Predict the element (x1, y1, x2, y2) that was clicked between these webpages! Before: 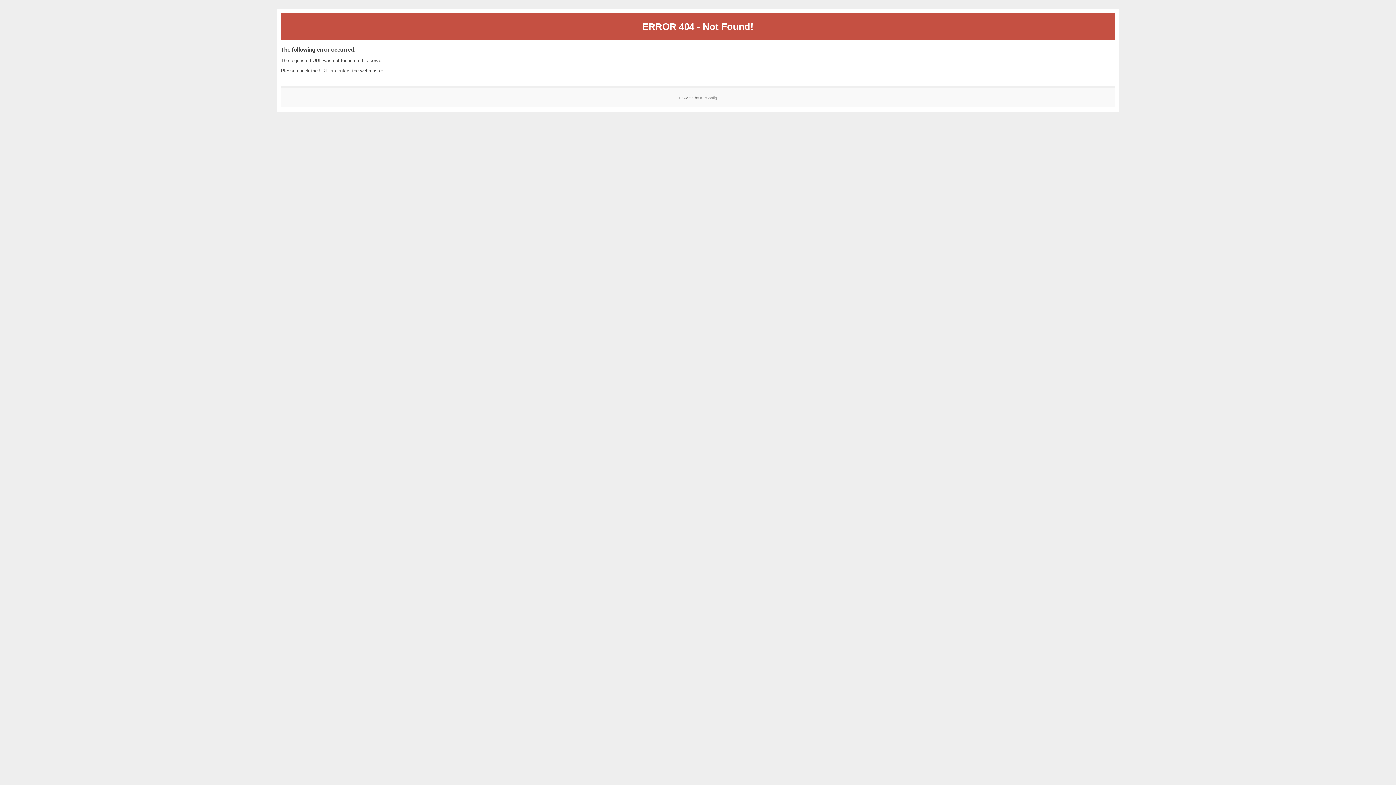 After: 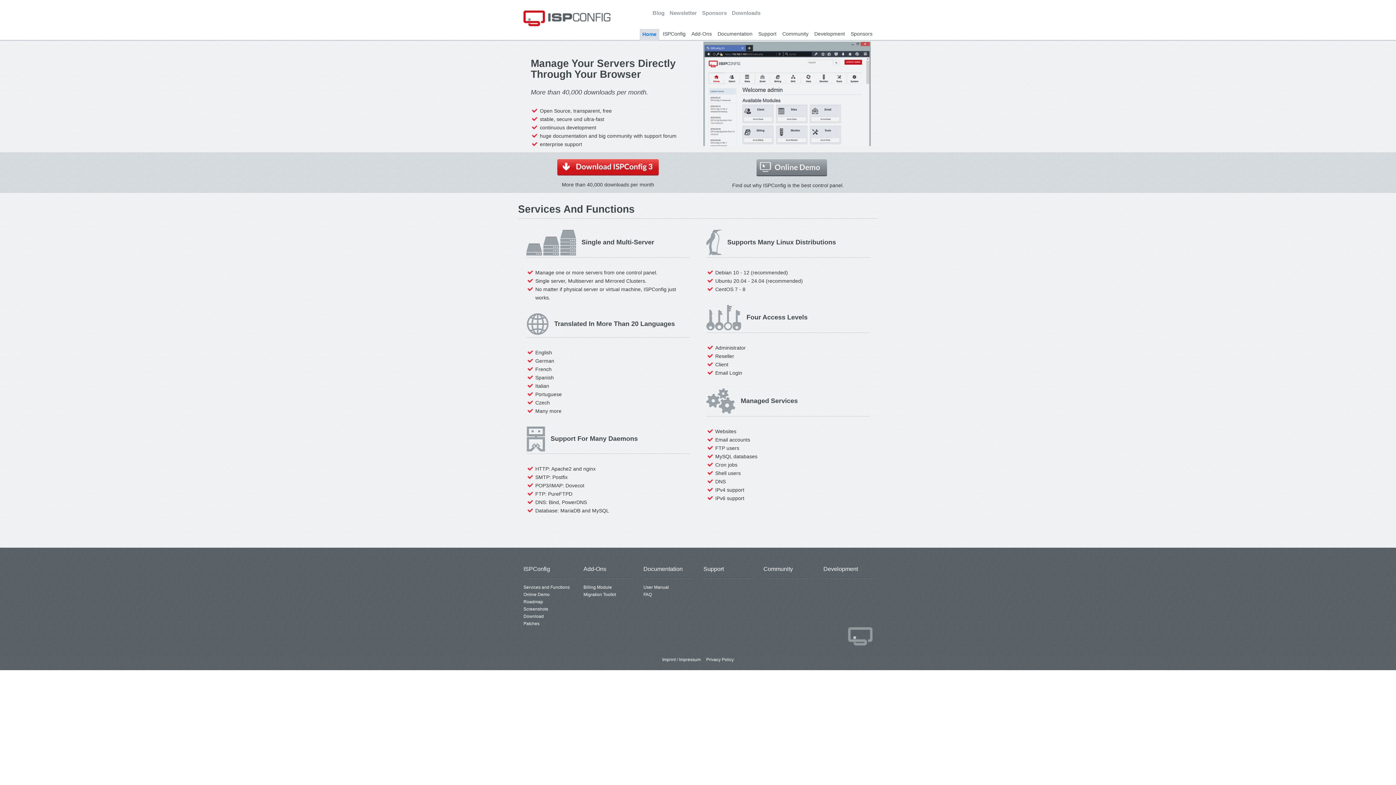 Action: label: ISPConfig bbox: (700, 95, 717, 99)